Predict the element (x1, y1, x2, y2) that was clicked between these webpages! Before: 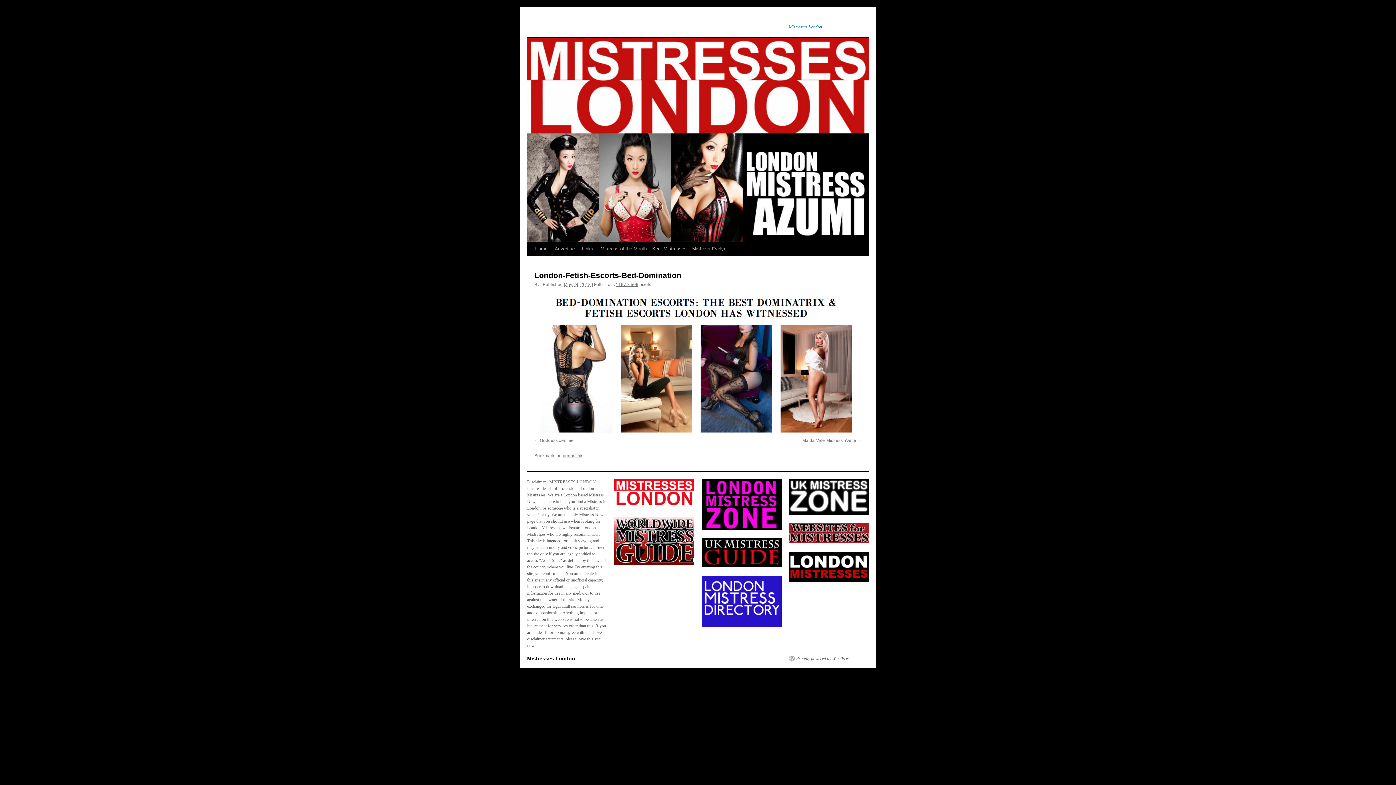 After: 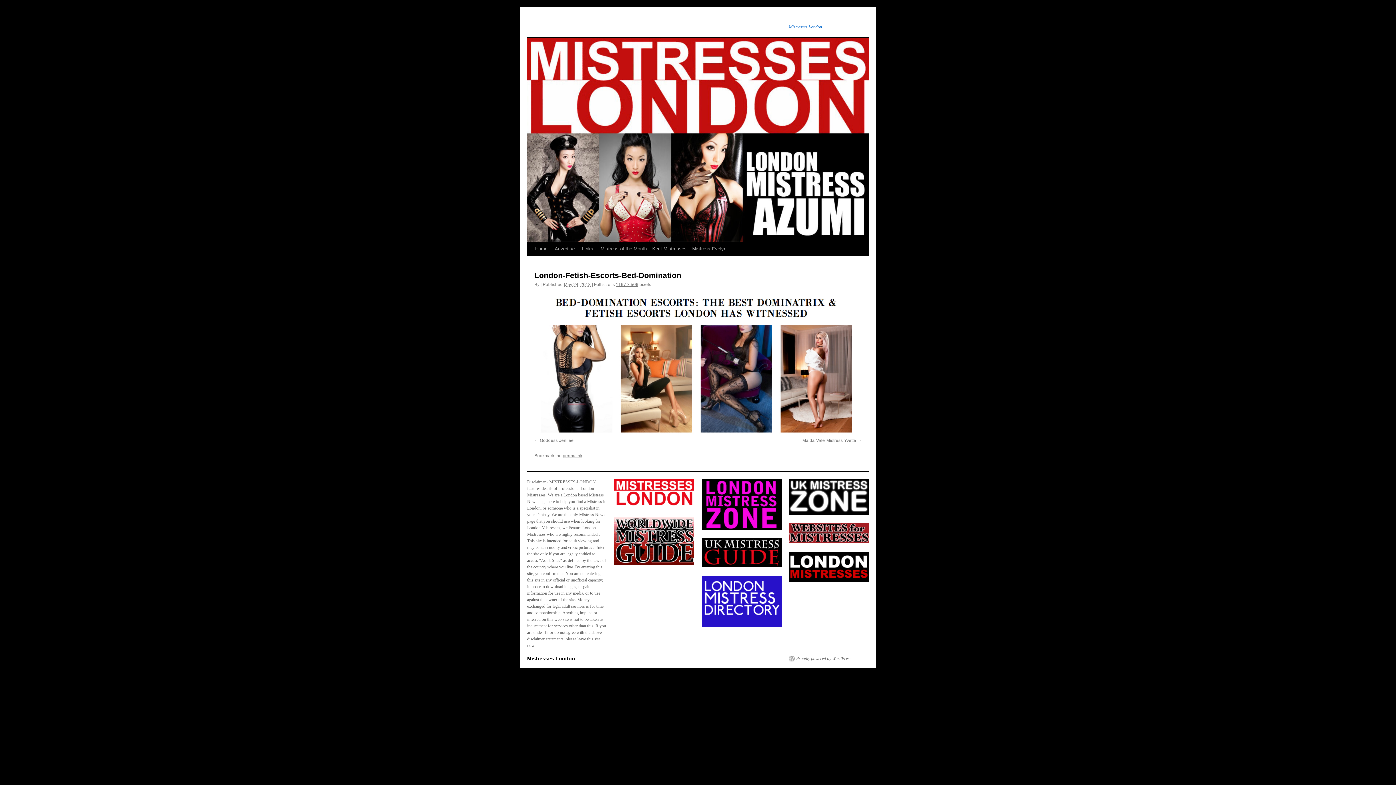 Action: bbox: (701, 623, 781, 628)